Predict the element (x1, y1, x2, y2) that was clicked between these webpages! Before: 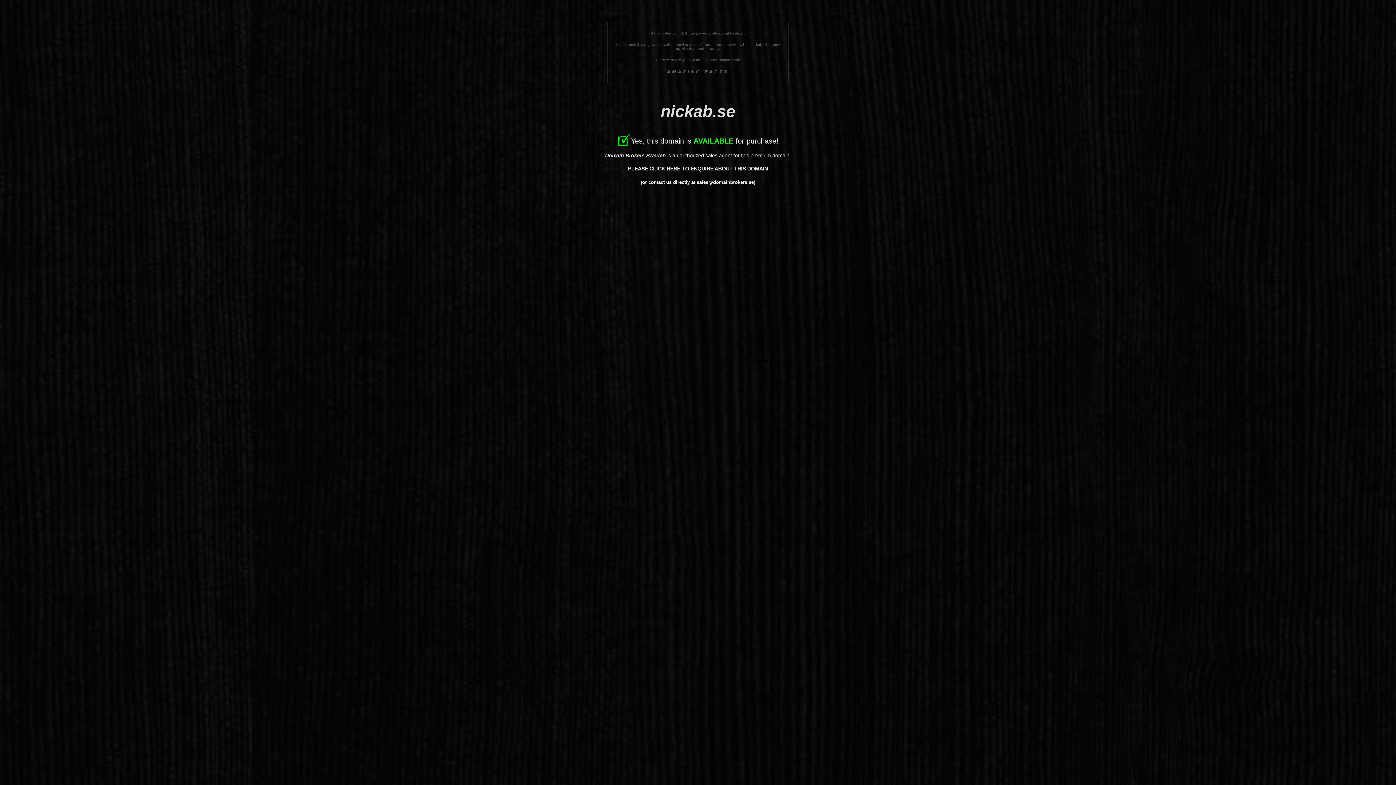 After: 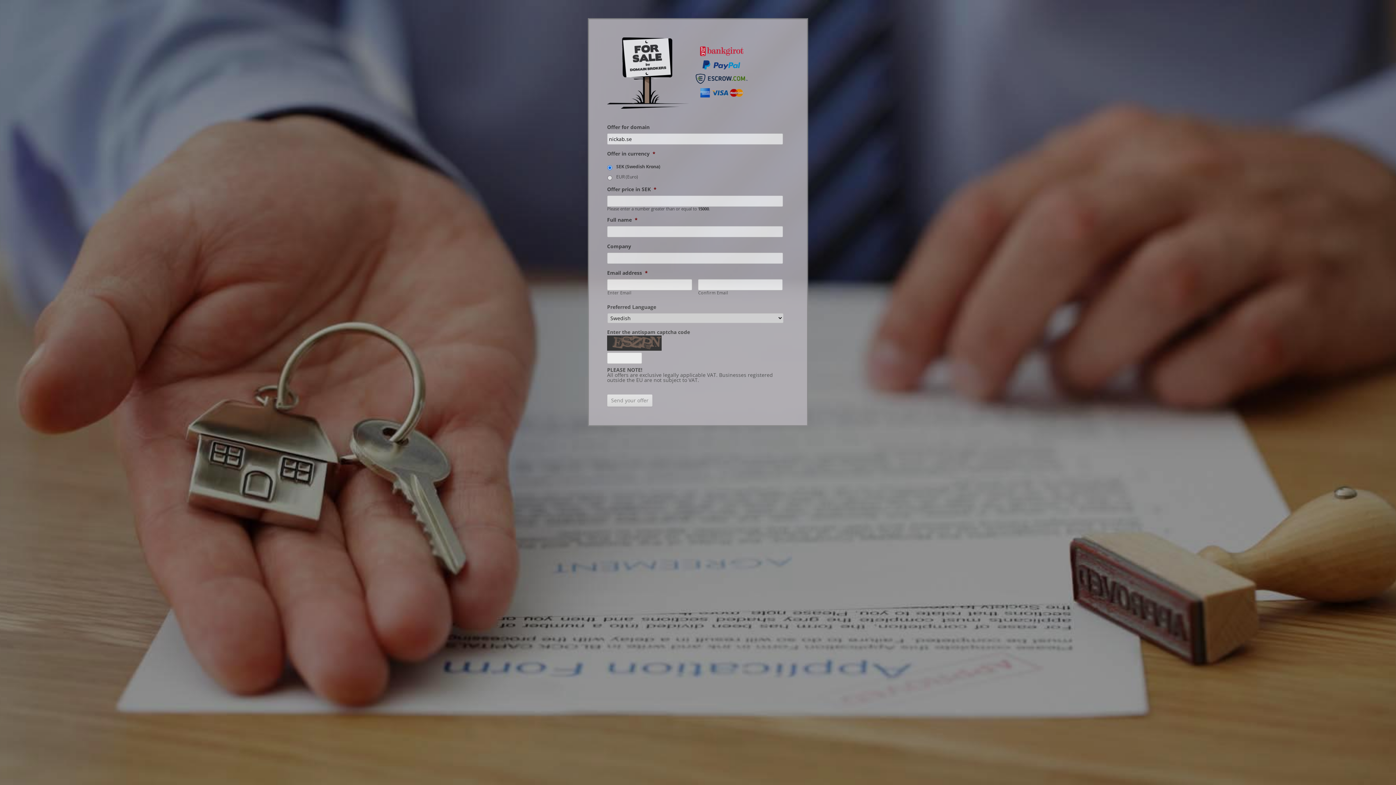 Action: bbox: (628, 165, 768, 171) label: PLEASE CLICK HERE TO ENQUIRE ABOUT THIS DOMAIN